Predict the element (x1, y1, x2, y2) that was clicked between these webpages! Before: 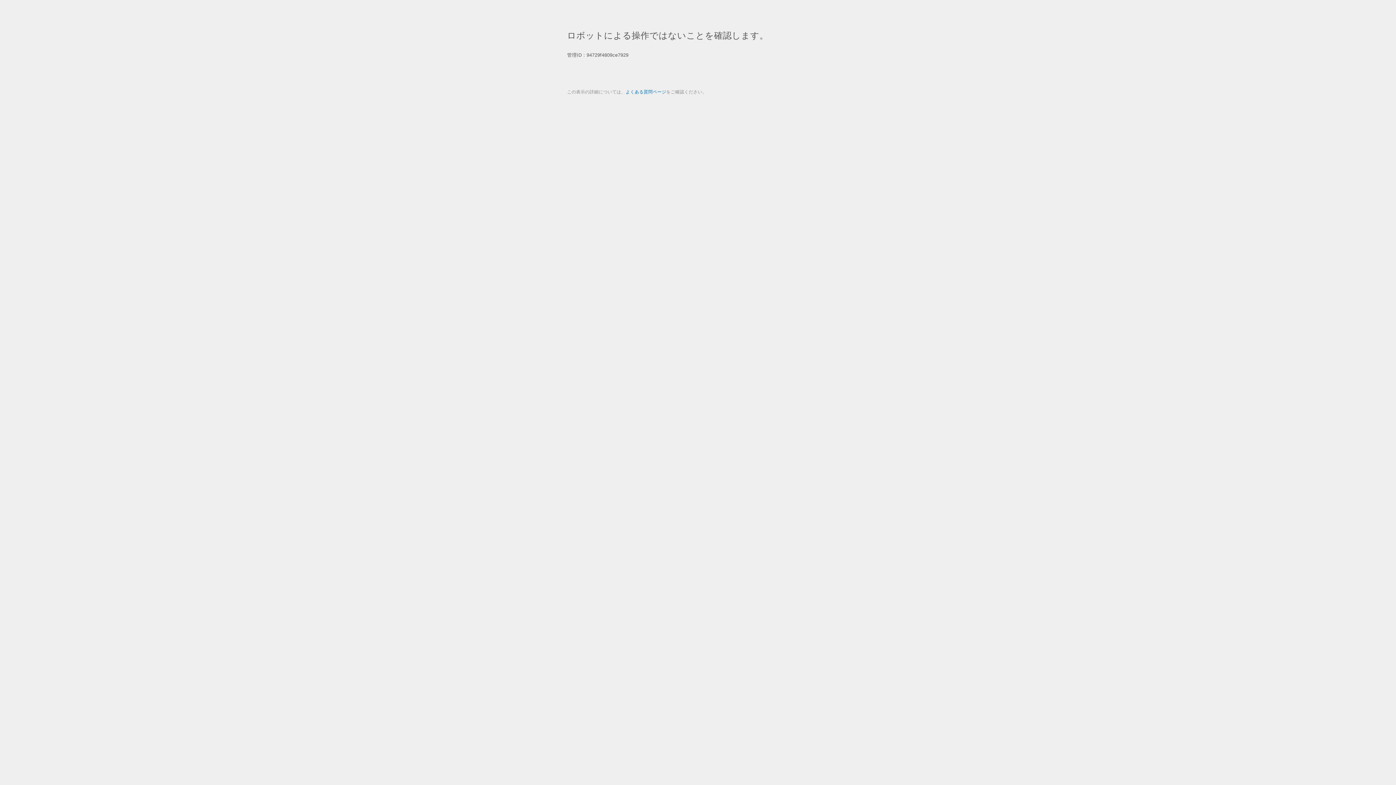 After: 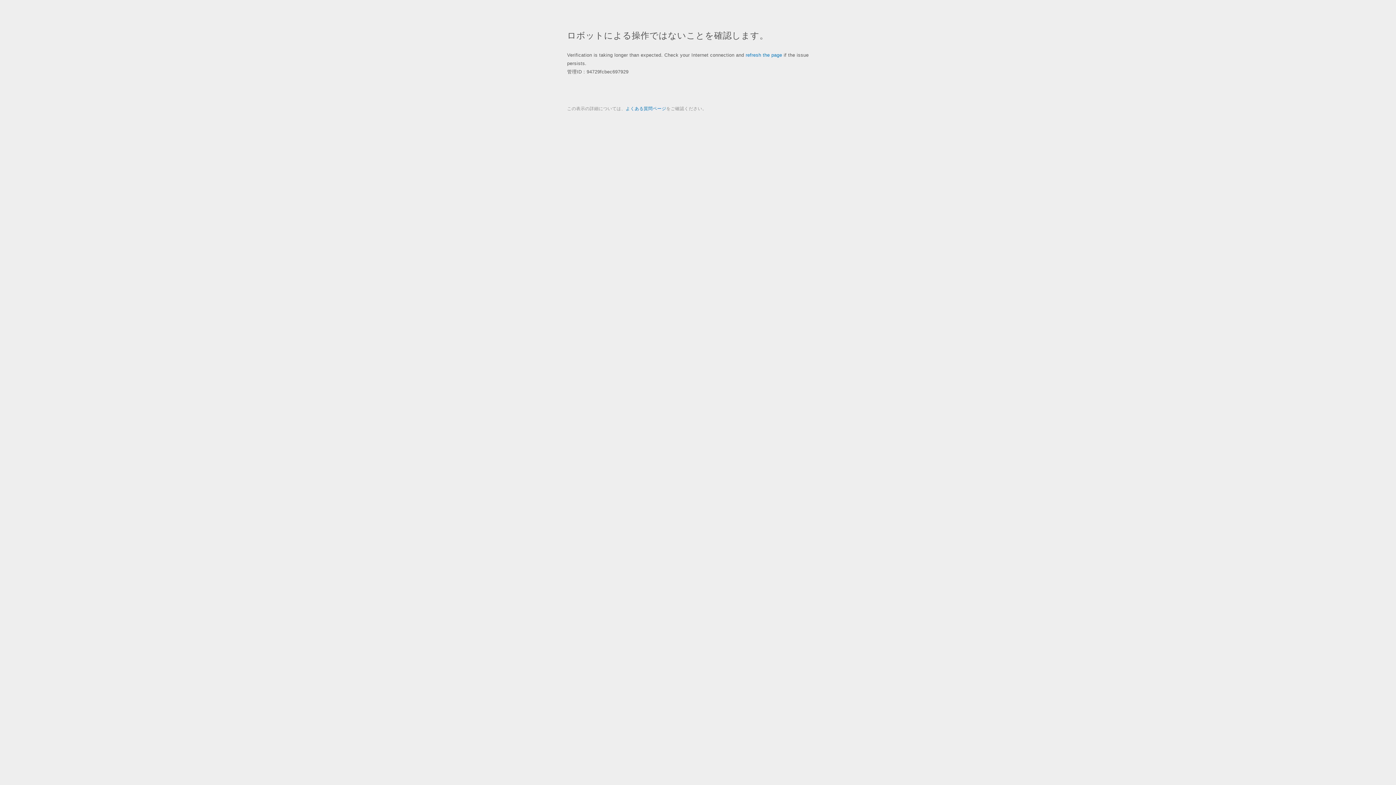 Action: label: よくある質問ページ bbox: (625, 89, 666, 94)